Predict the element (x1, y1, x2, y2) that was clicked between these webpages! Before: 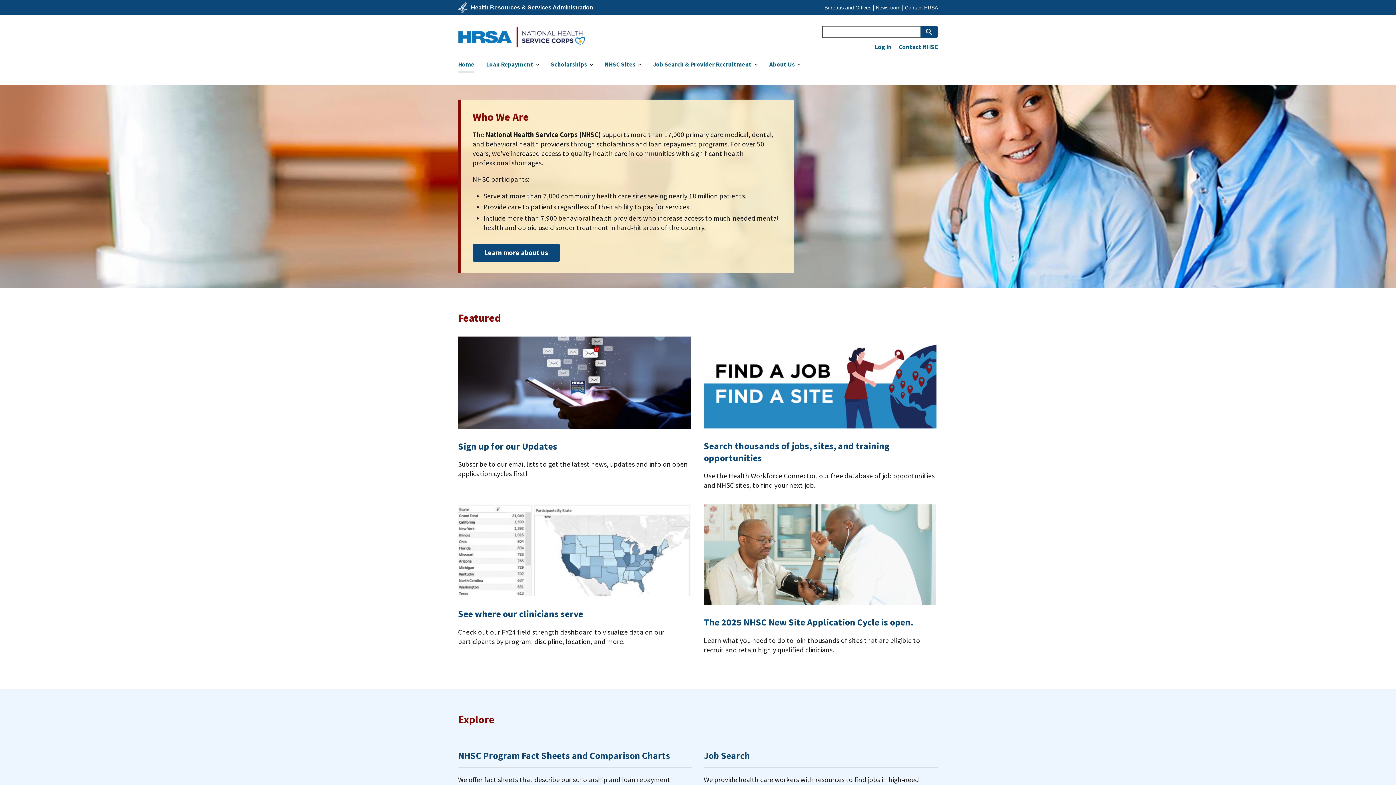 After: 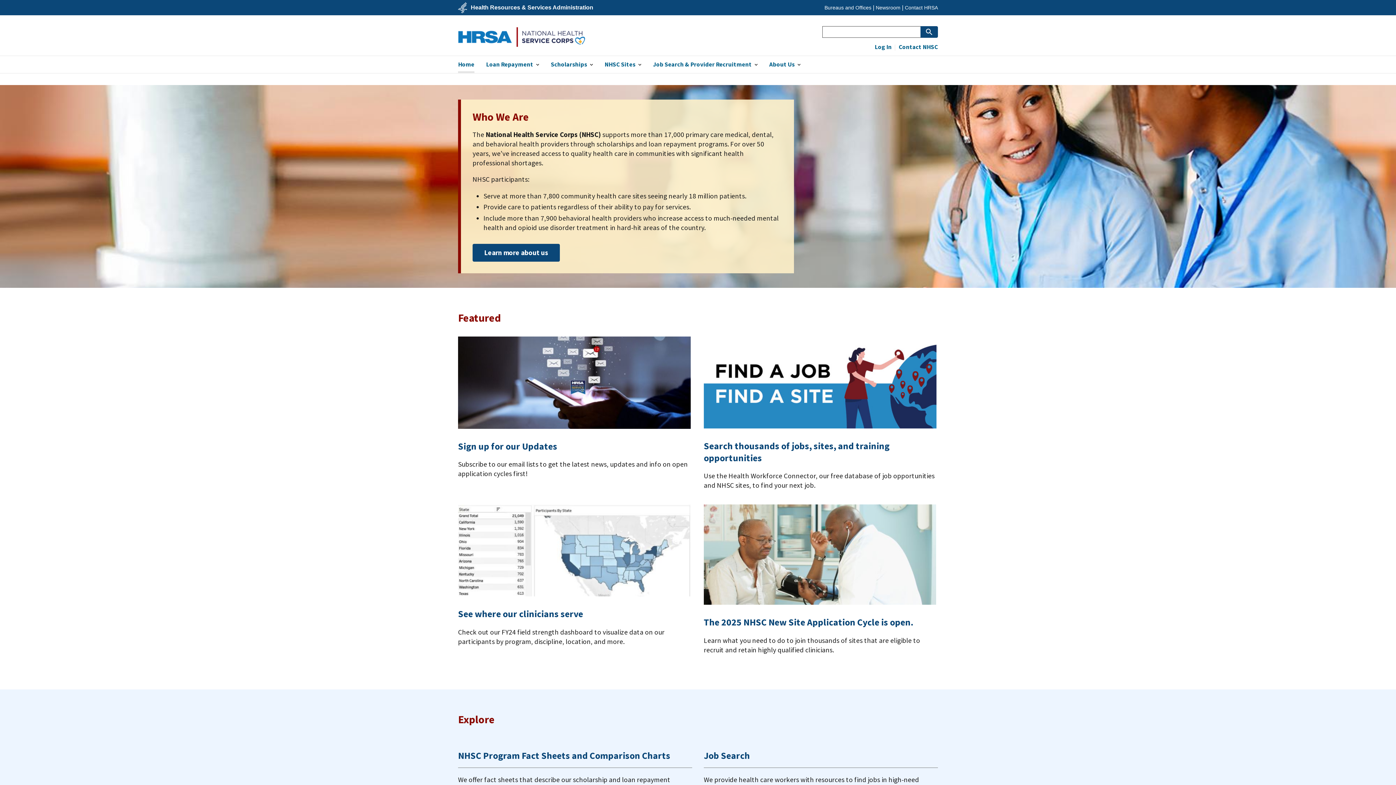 Action: label: Home bbox: (452, 56, 480, 73)